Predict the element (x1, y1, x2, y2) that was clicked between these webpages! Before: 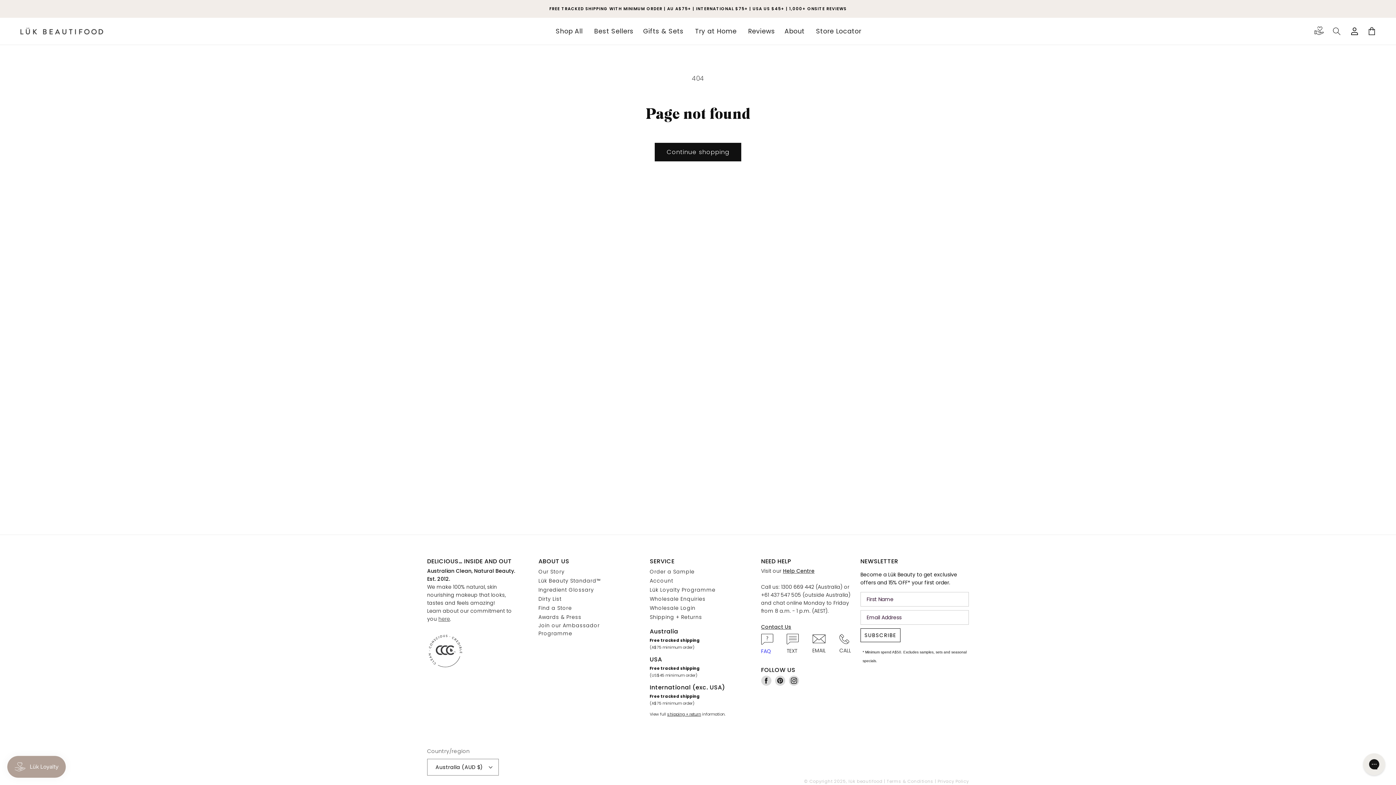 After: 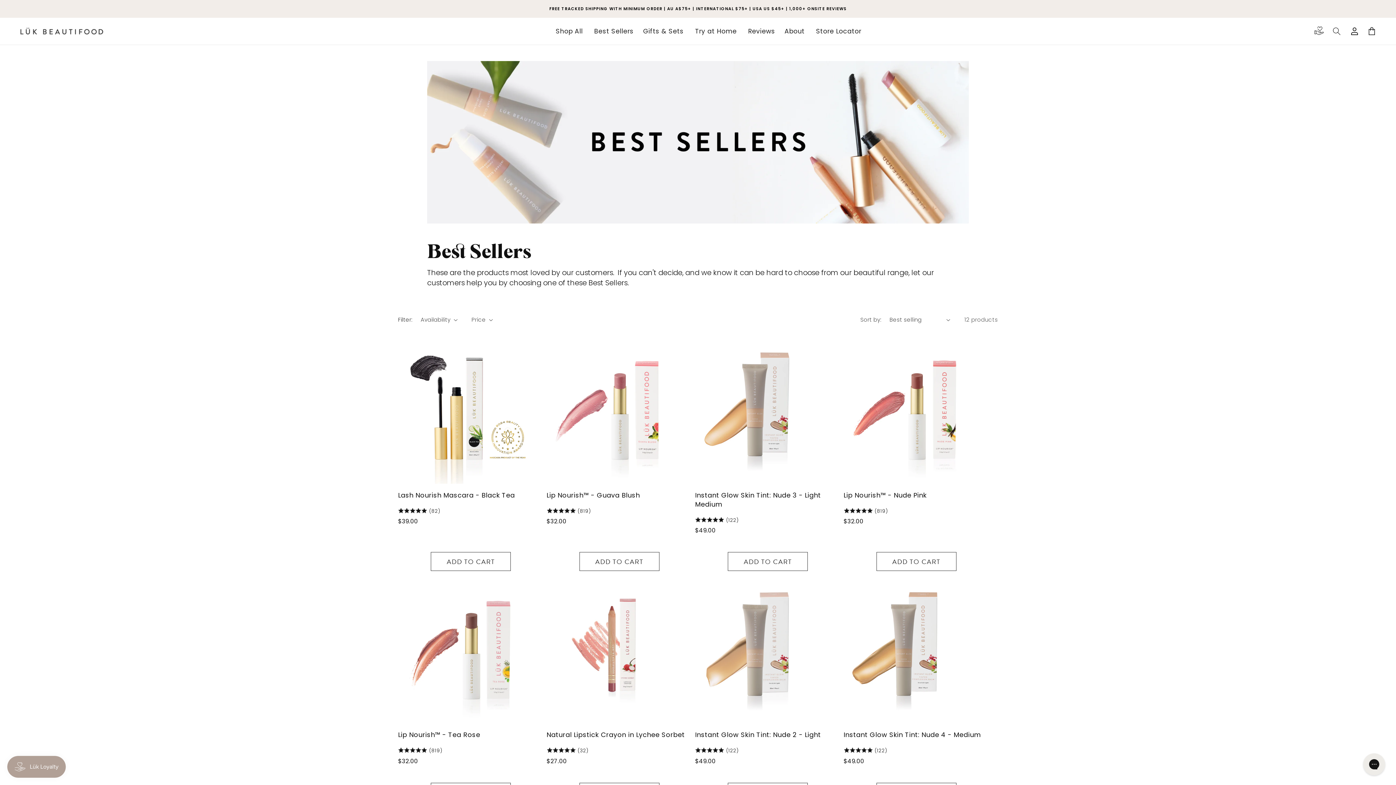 Action: bbox: (590, 21, 637, 41) label: Best Sellers